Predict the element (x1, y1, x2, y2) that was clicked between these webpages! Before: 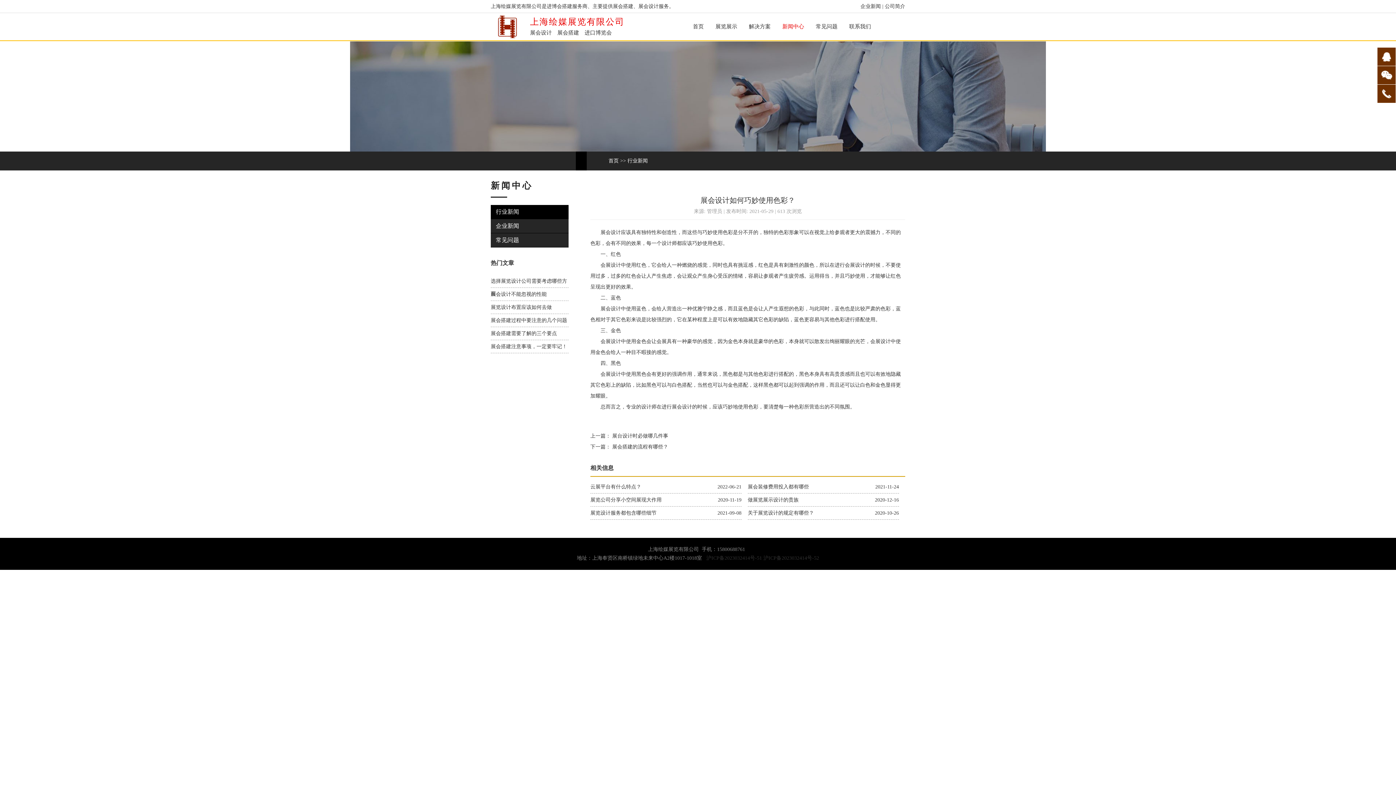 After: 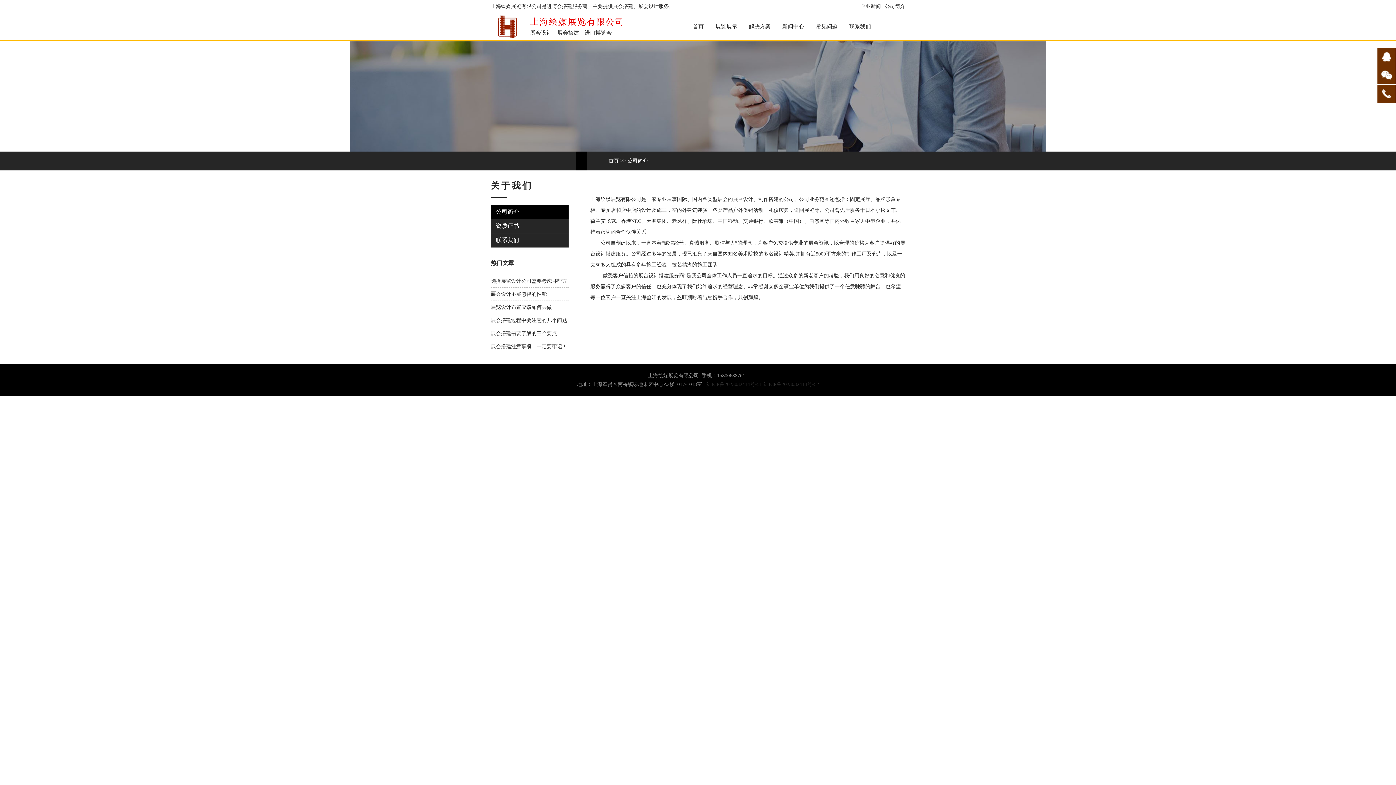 Action: bbox: (885, 3, 905, 9) label: 公司简介